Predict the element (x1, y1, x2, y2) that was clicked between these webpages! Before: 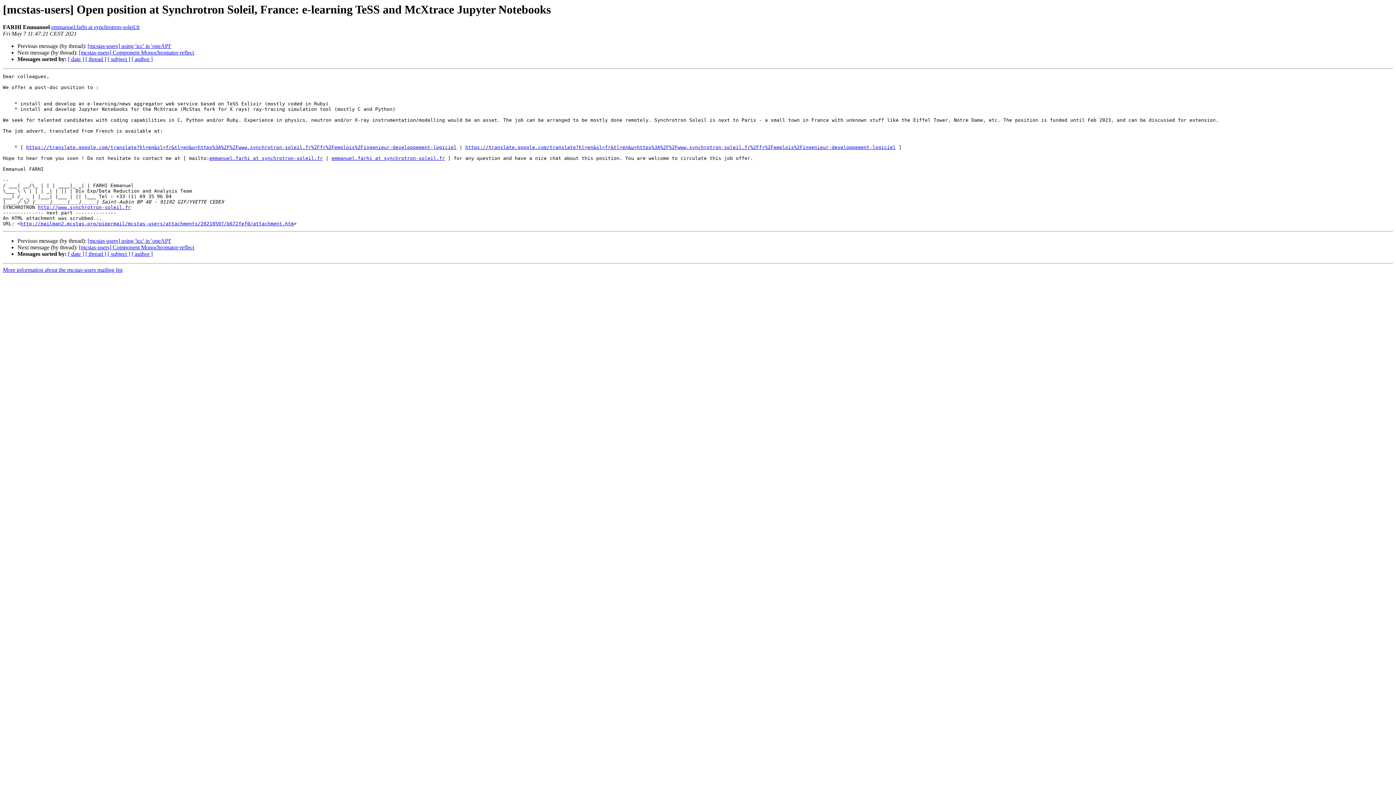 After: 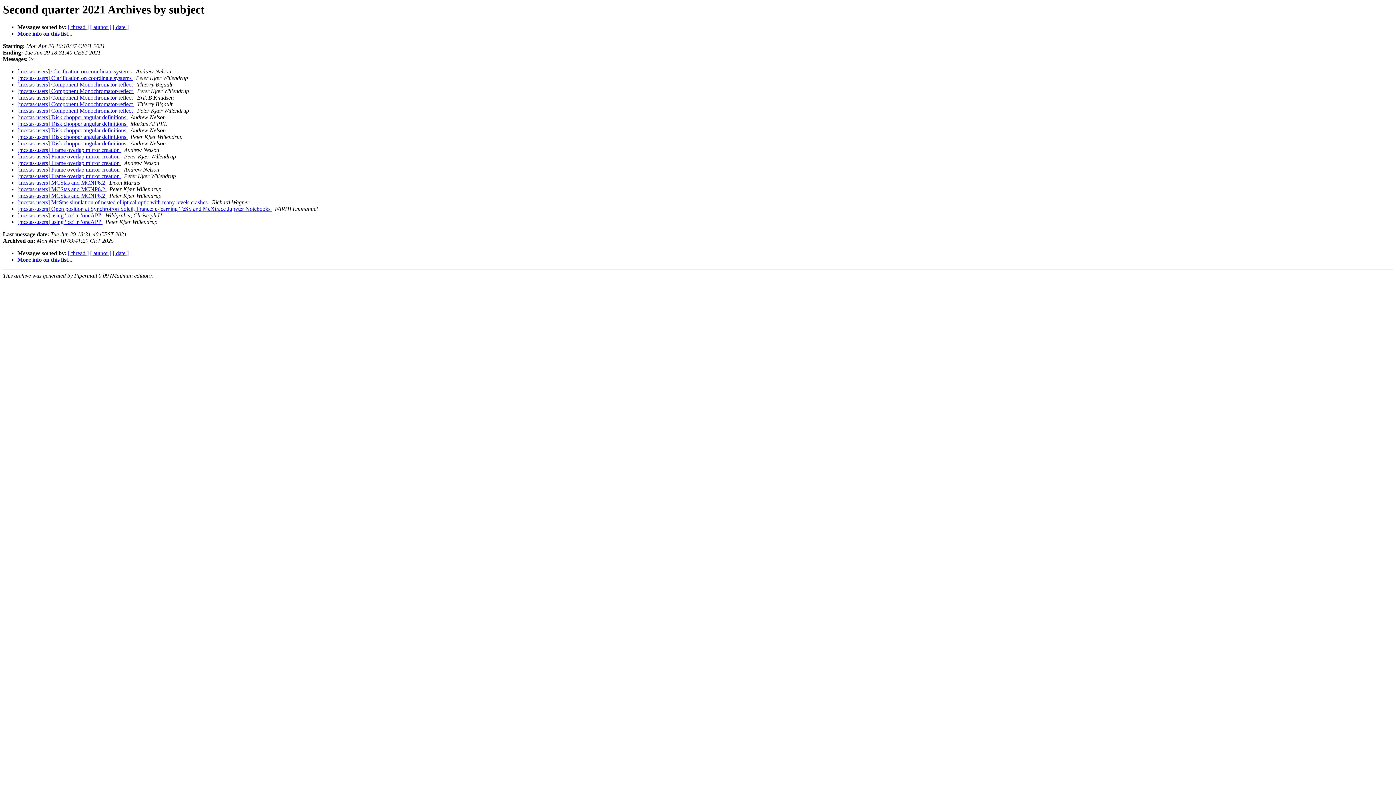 Action: label: [ subject ] bbox: (107, 251, 130, 257)